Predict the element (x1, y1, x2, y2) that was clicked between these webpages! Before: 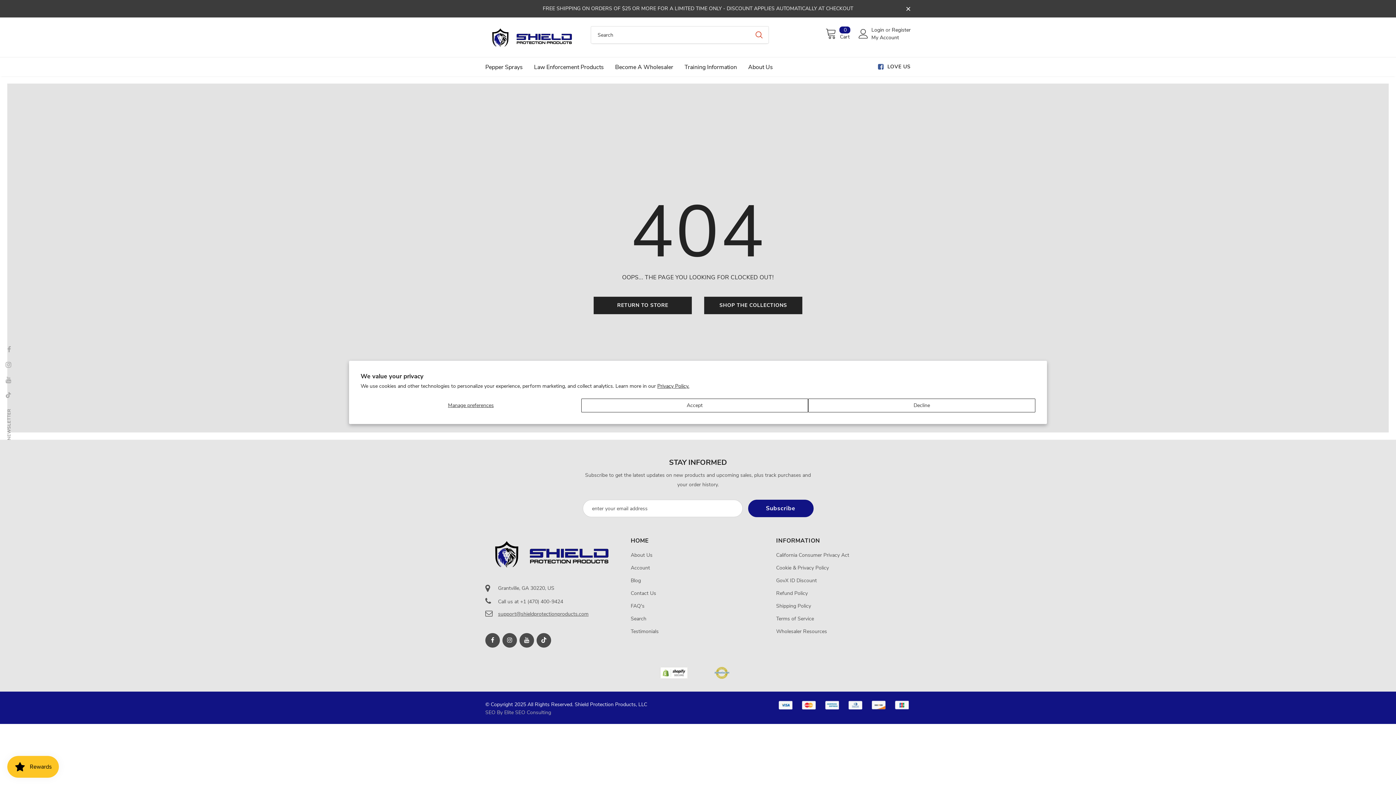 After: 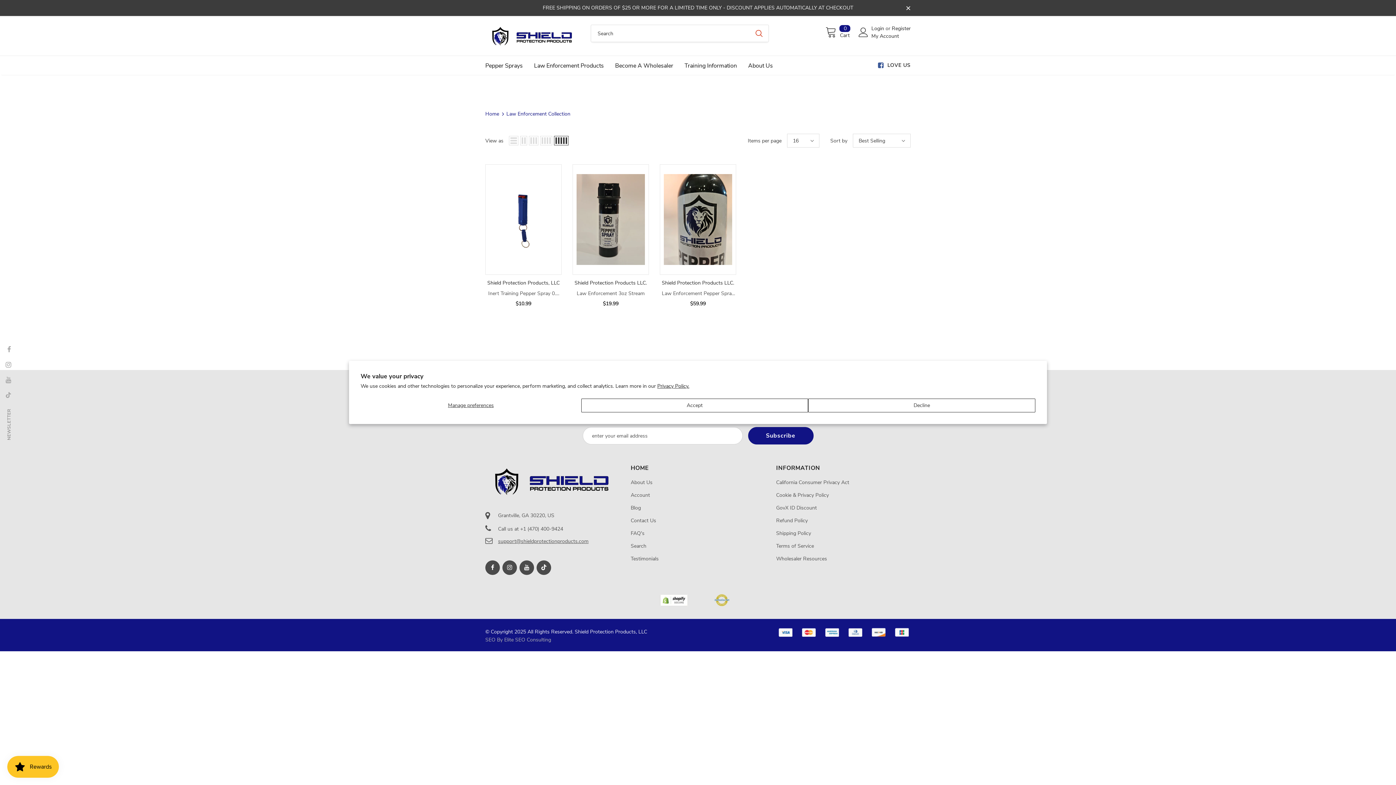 Action: label: Law Enforcement Products bbox: (534, 57, 604, 76)